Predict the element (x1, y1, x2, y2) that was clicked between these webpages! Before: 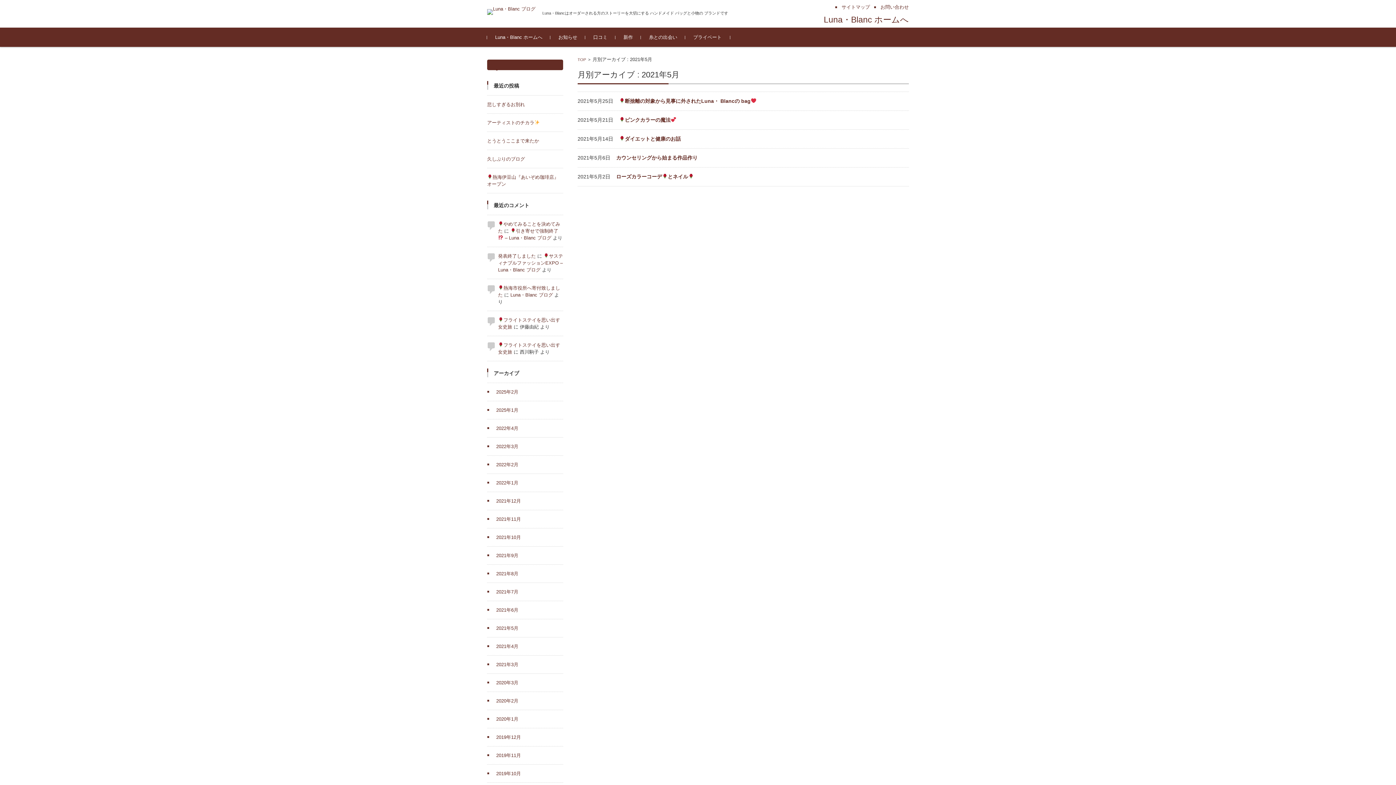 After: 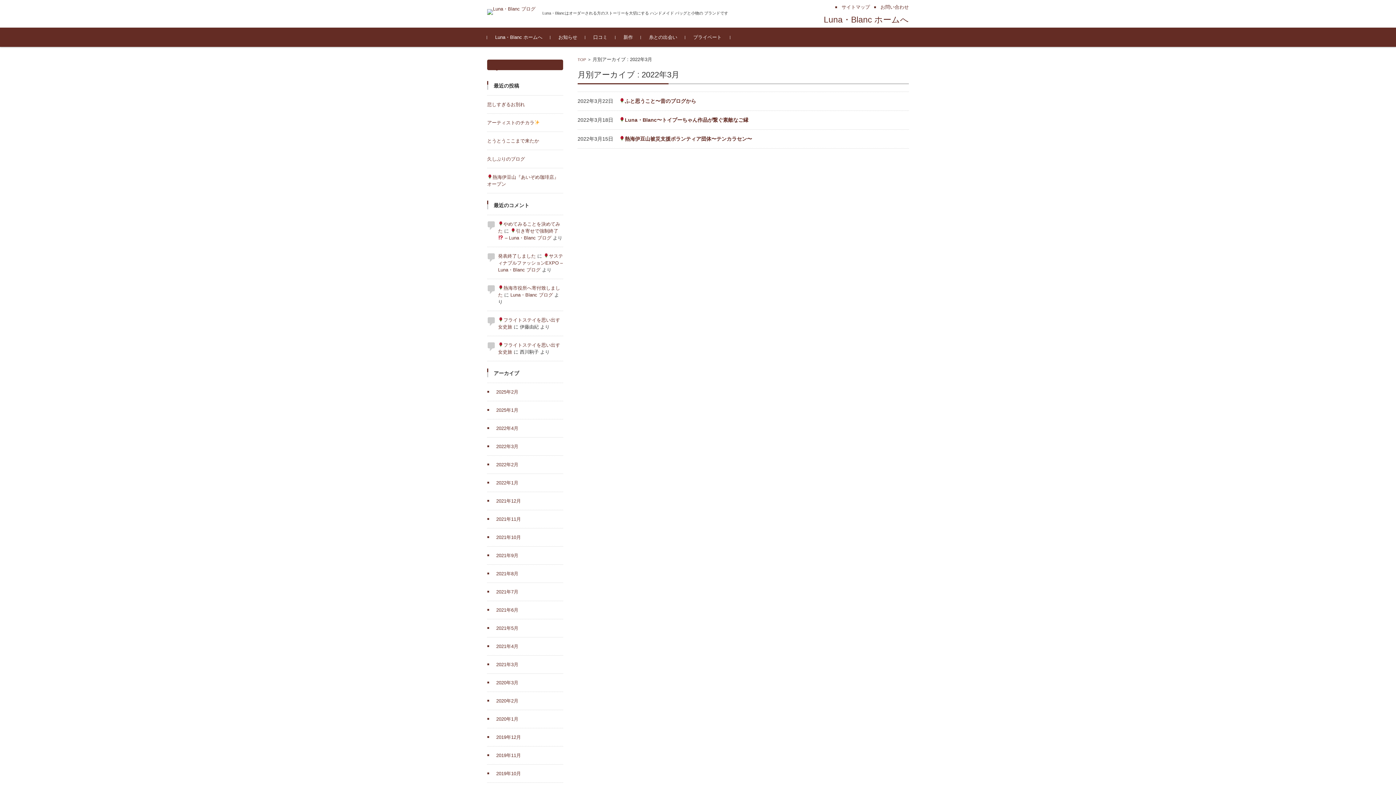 Action: label: 2022年3月 bbox: (487, 444, 518, 449)